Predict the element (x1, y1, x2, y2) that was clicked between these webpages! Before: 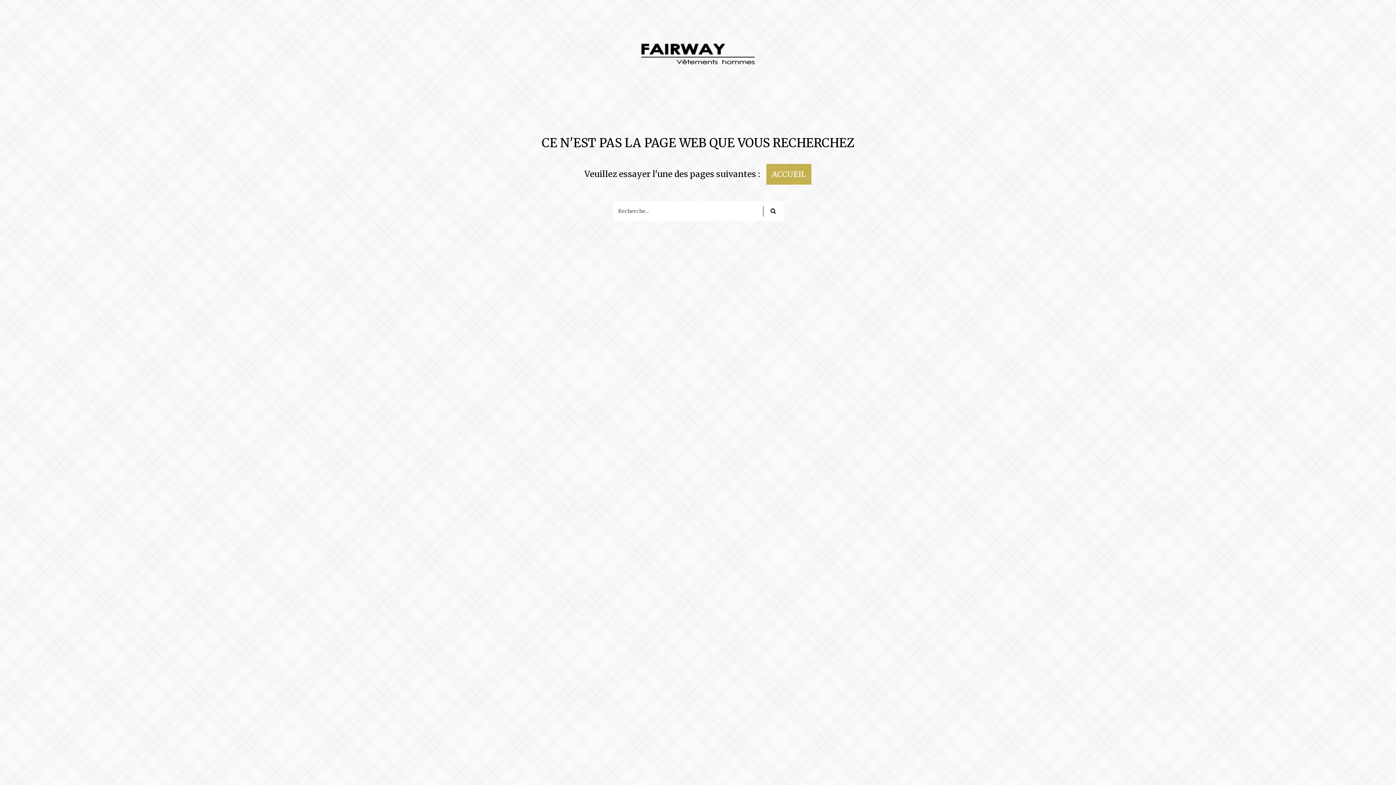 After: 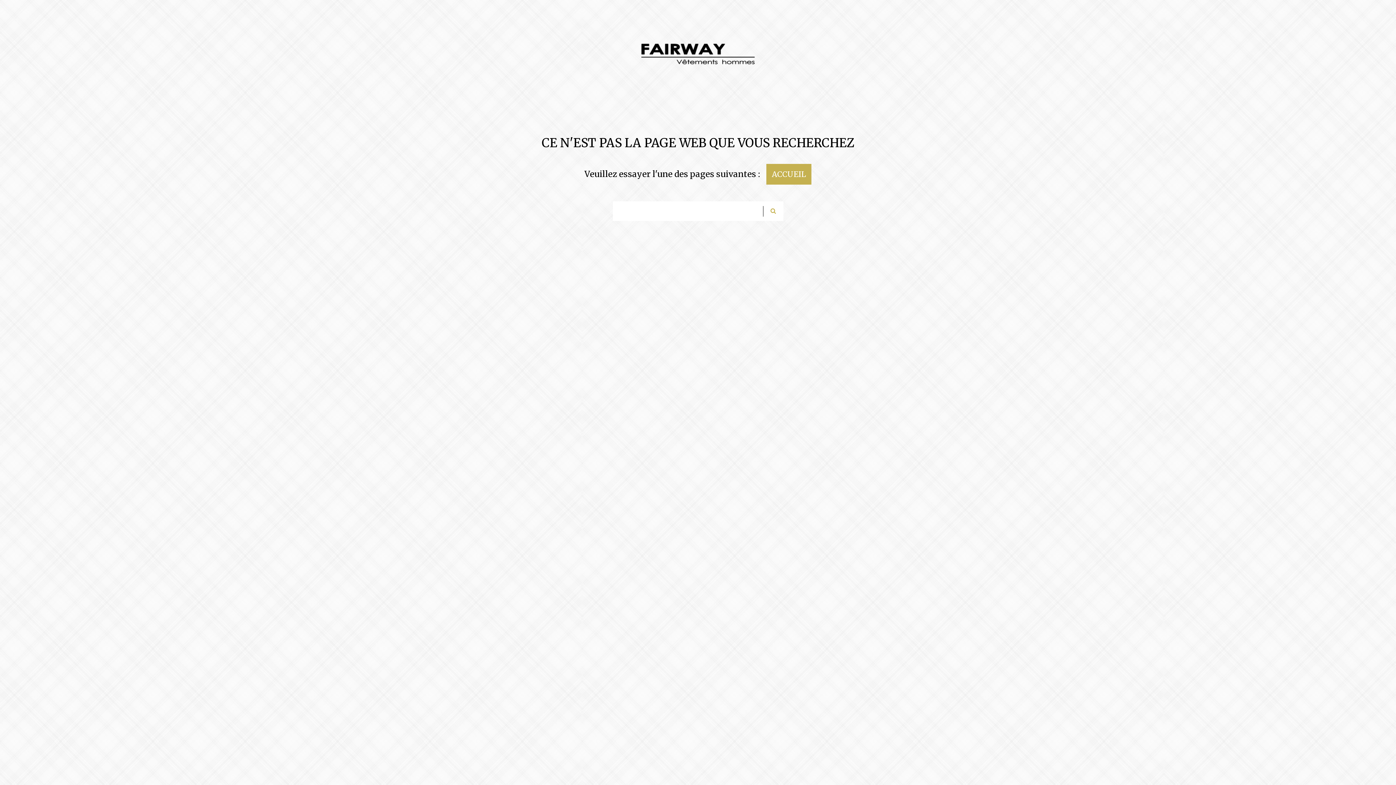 Action: bbox: (763, 206, 783, 216)